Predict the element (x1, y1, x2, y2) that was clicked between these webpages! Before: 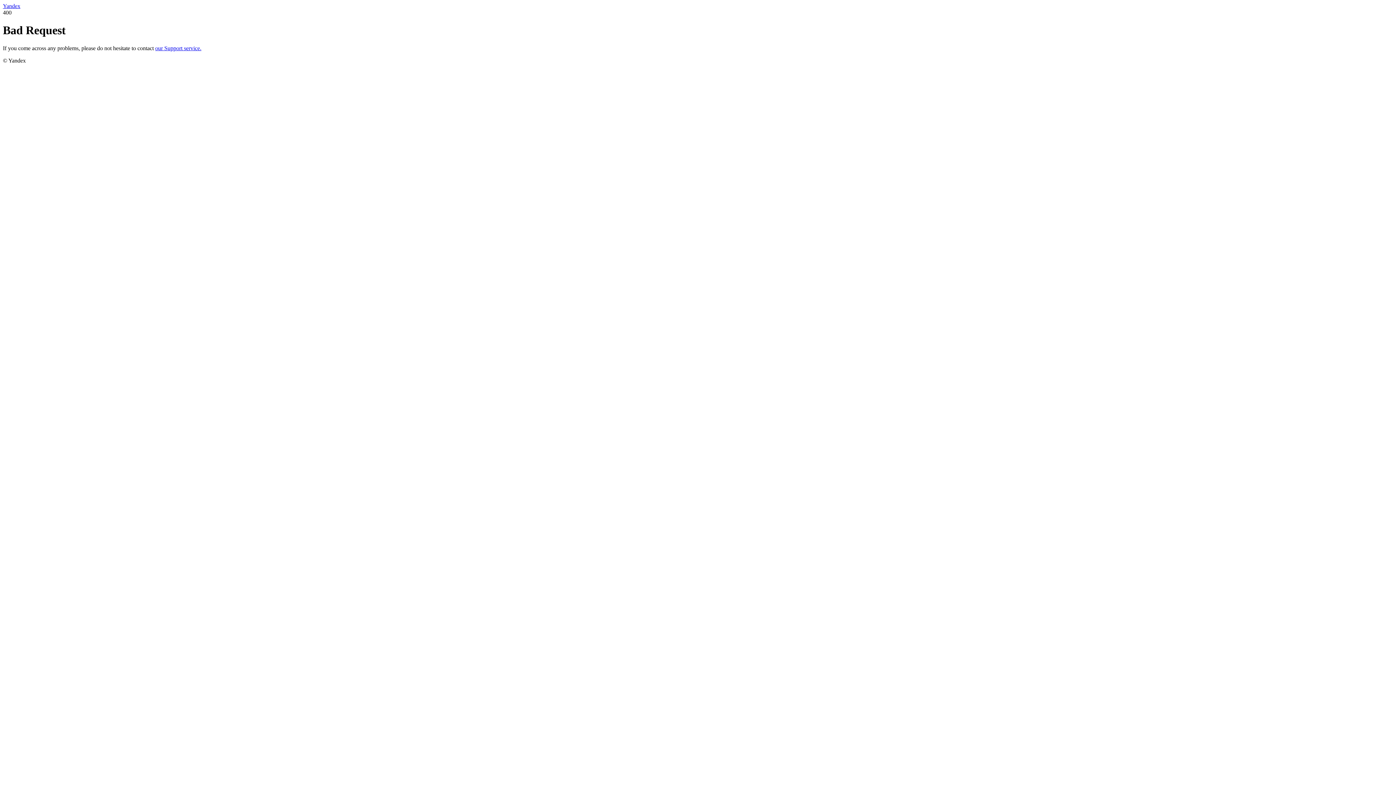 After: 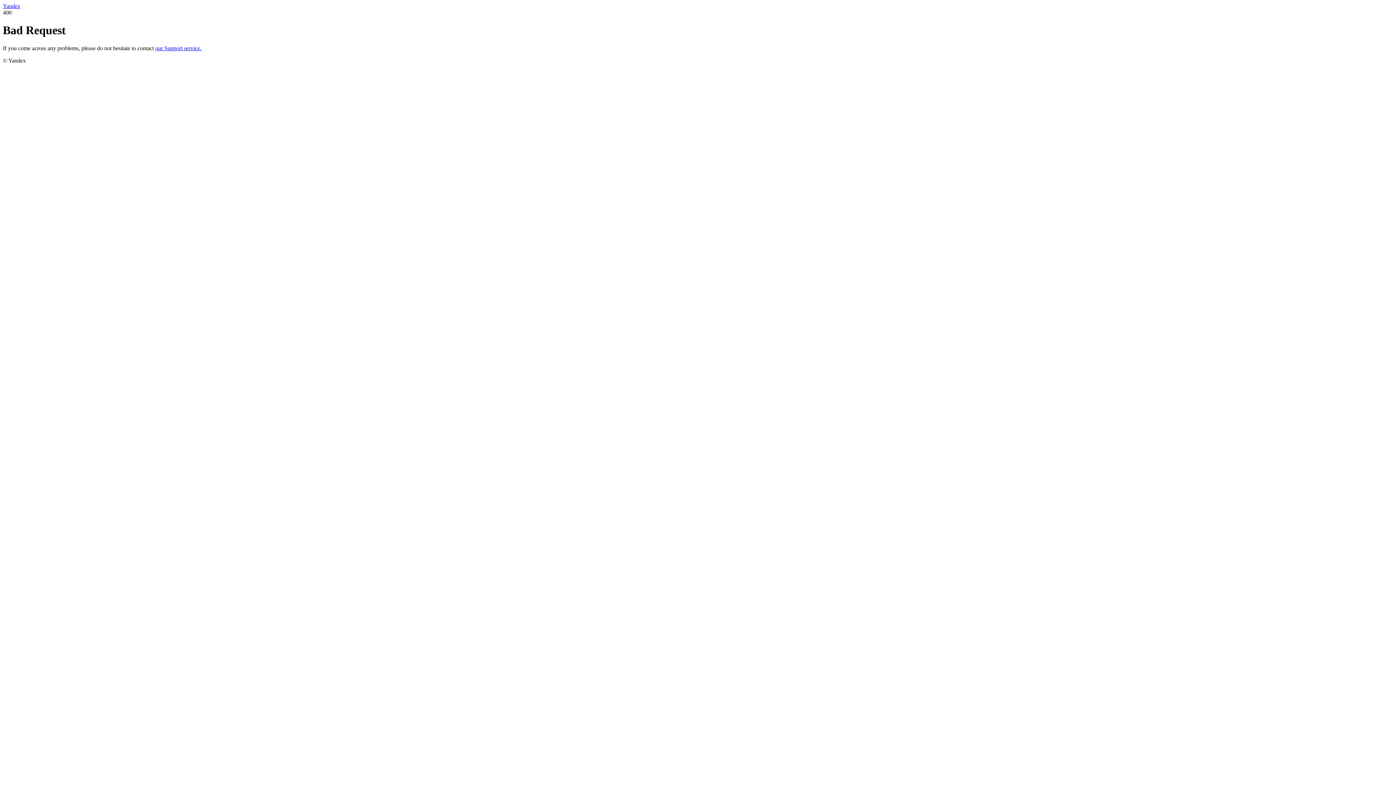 Action: bbox: (2, 2, 20, 9) label: Yandex